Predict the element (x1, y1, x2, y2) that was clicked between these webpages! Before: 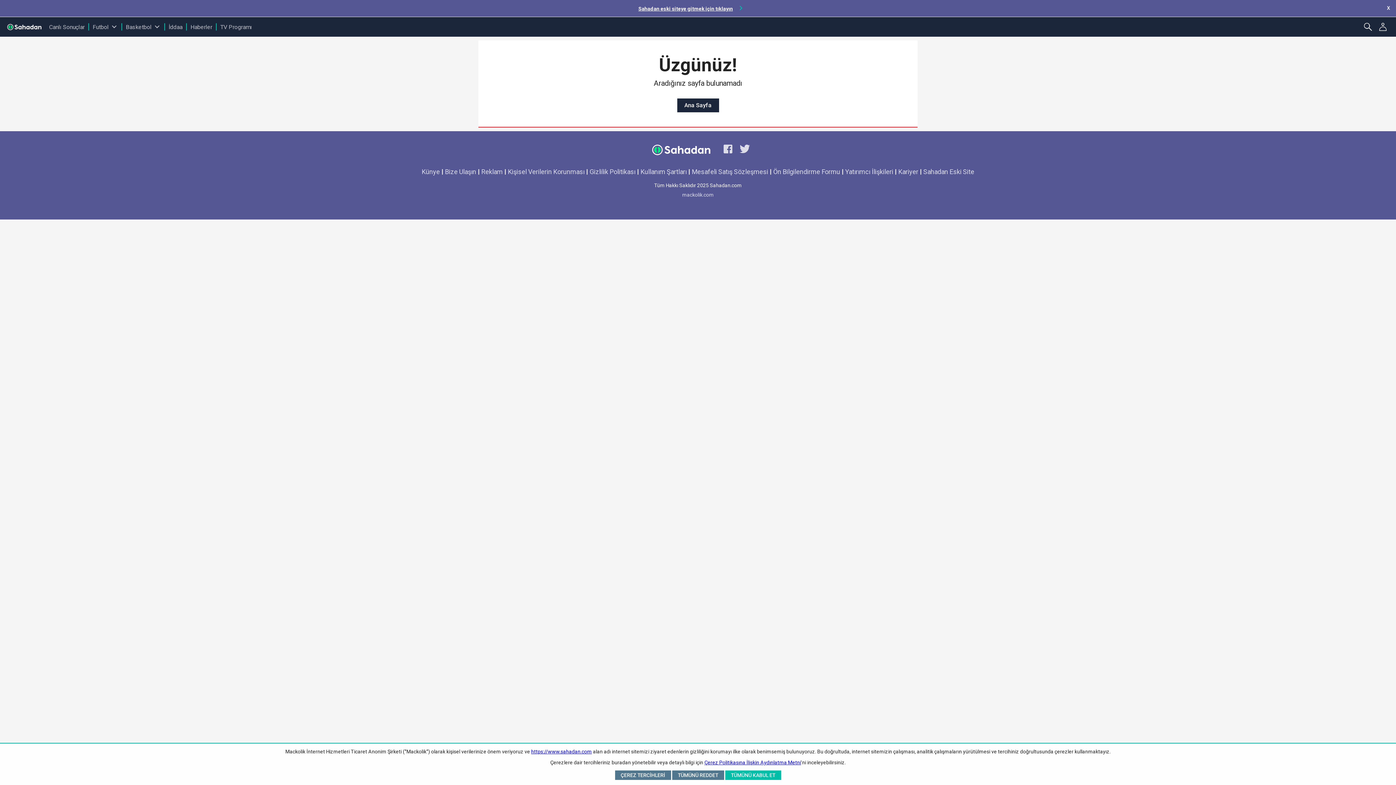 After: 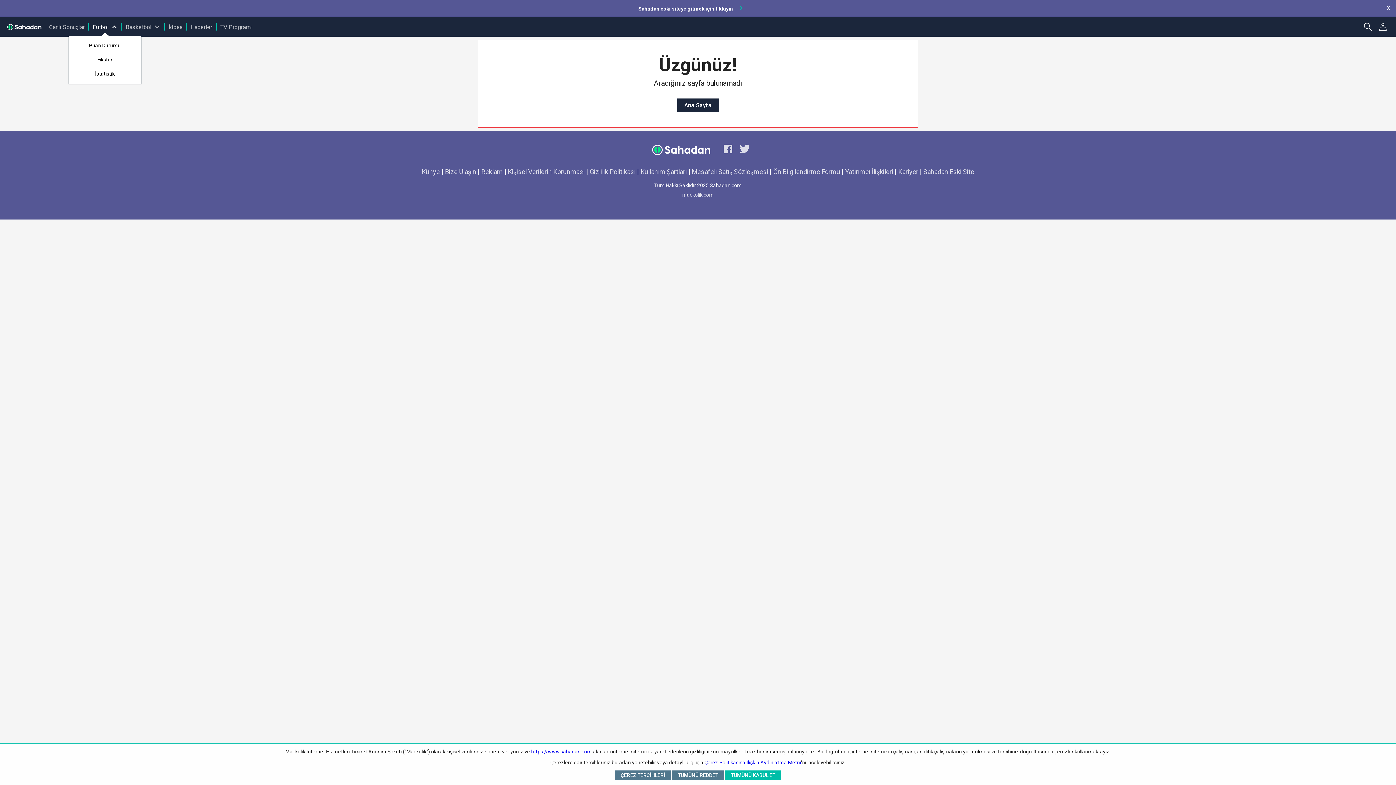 Action: label: Futbol bbox: (92, 17, 117, 36)